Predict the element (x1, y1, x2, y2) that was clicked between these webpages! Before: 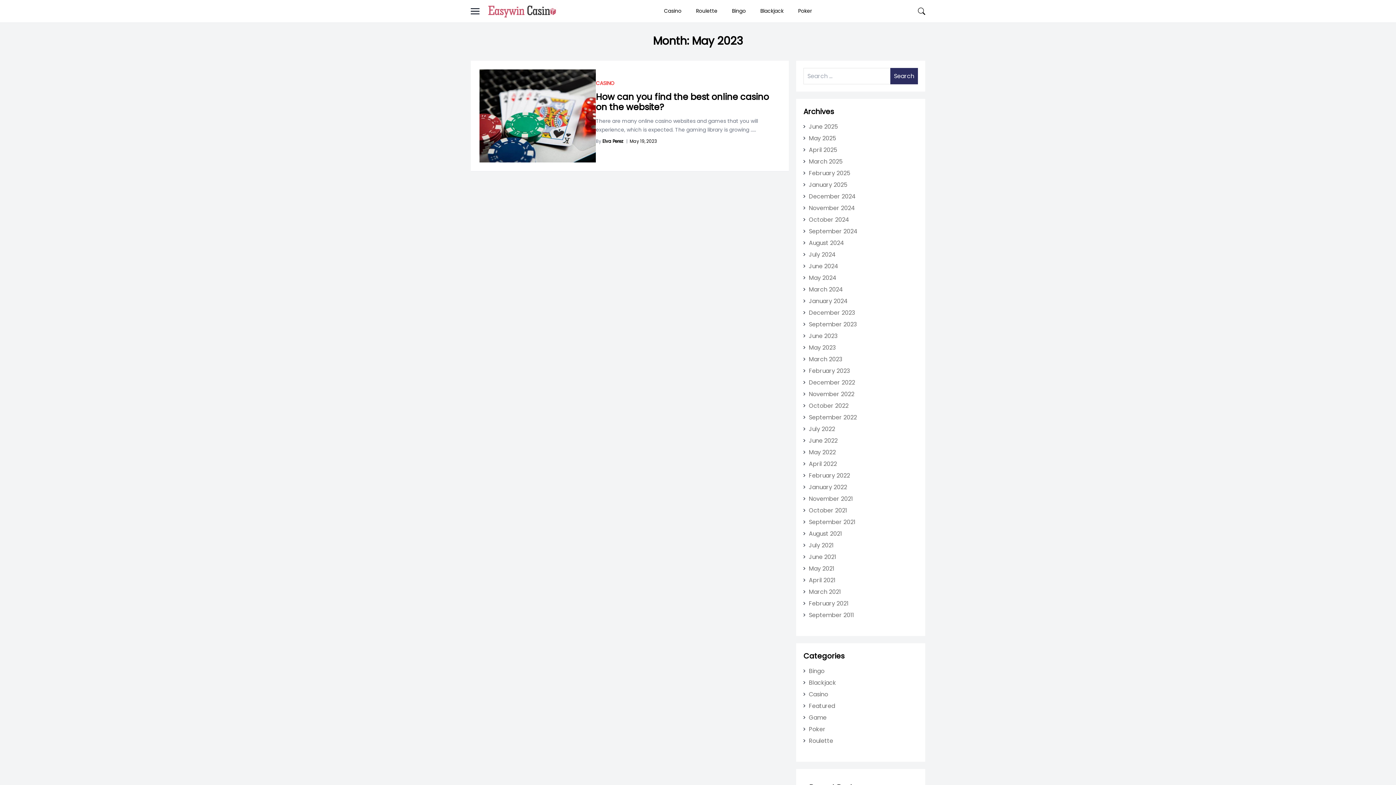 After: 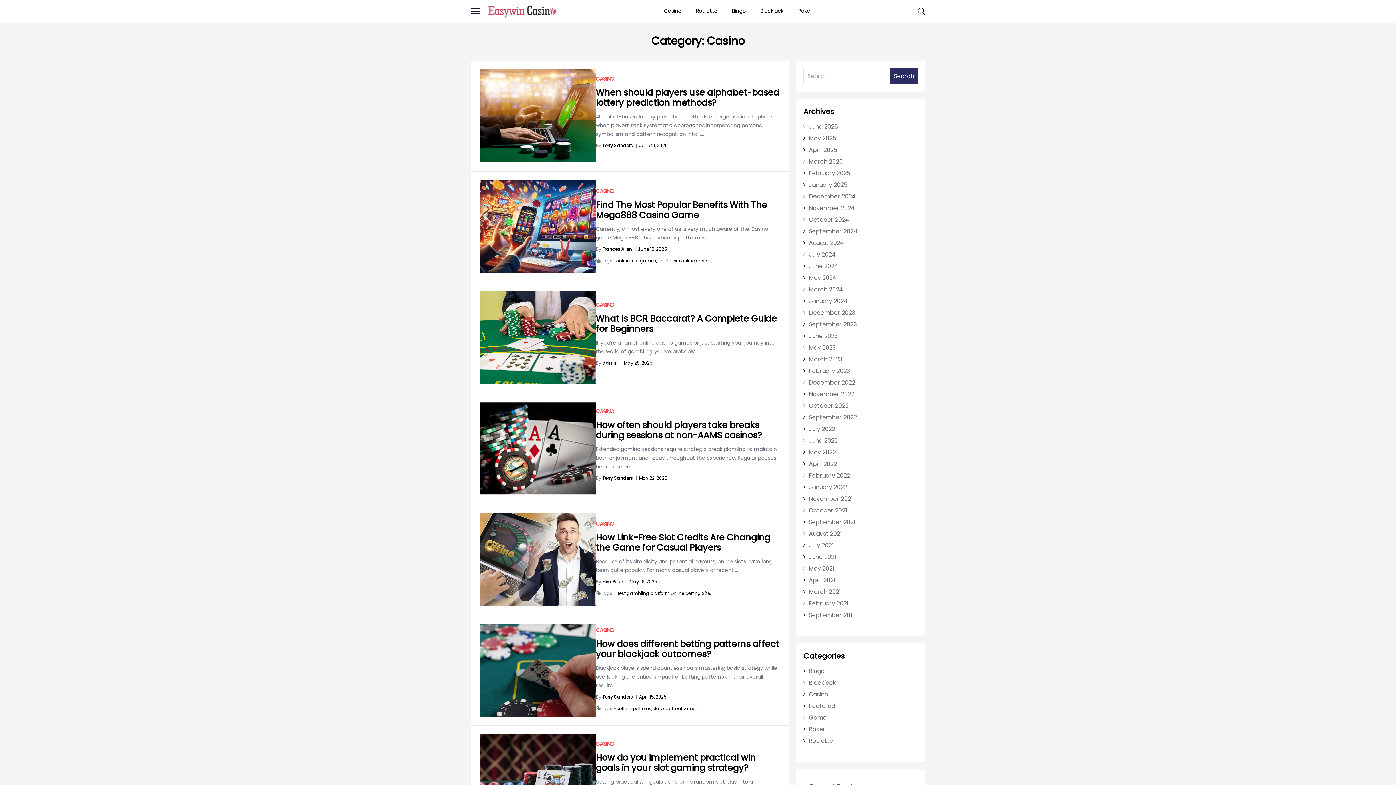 Action: label: CASINO bbox: (596, 79, 614, 86)